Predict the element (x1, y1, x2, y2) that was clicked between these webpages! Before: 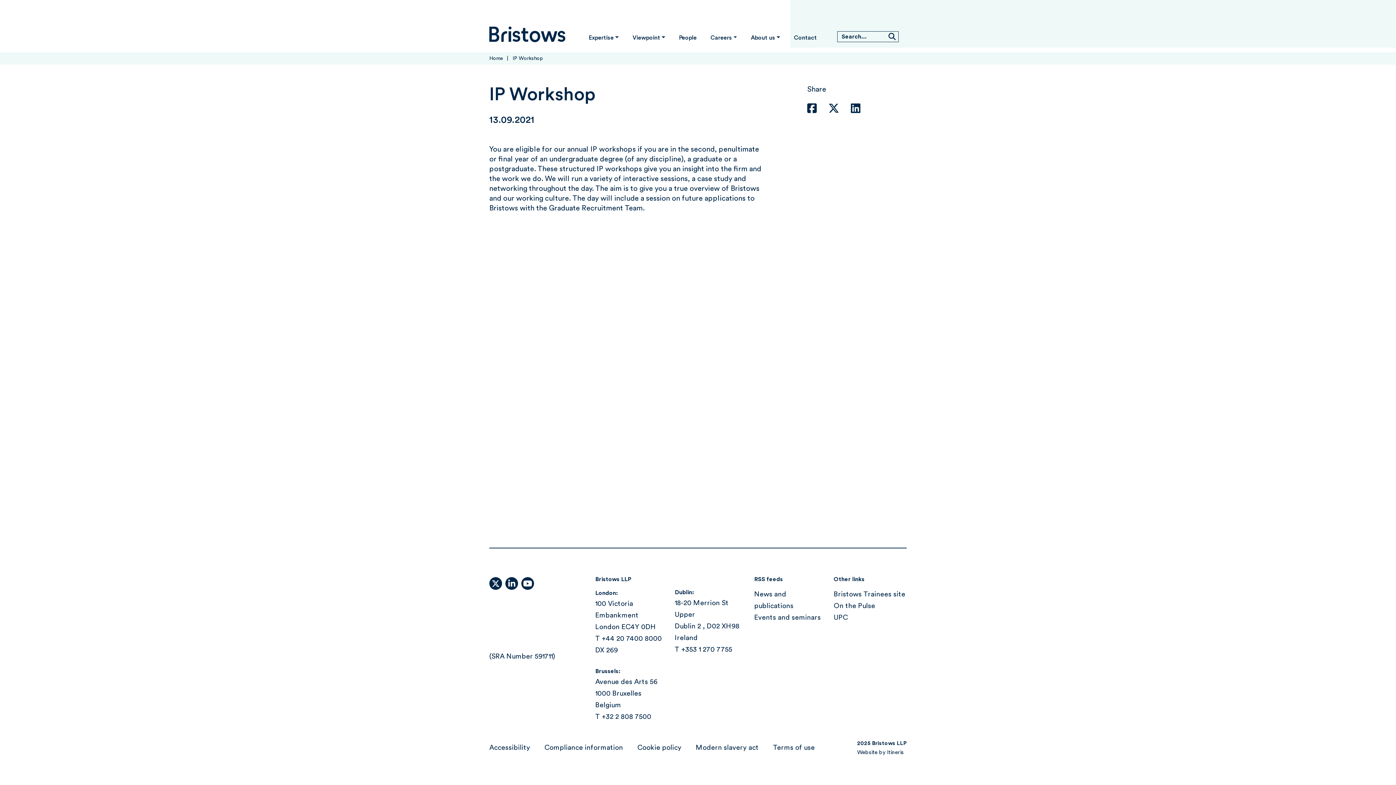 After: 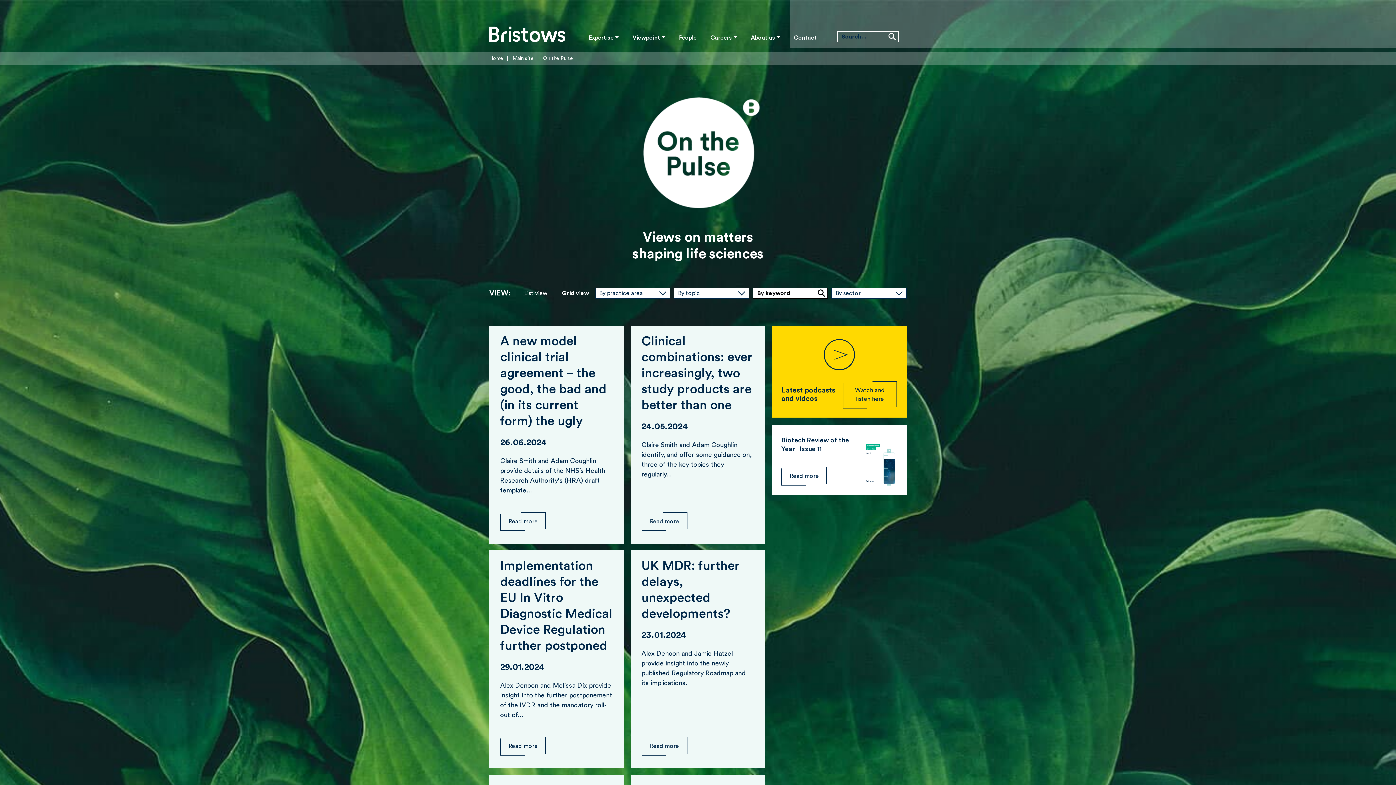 Action: bbox: (833, 602, 875, 609) label: On the Pulse